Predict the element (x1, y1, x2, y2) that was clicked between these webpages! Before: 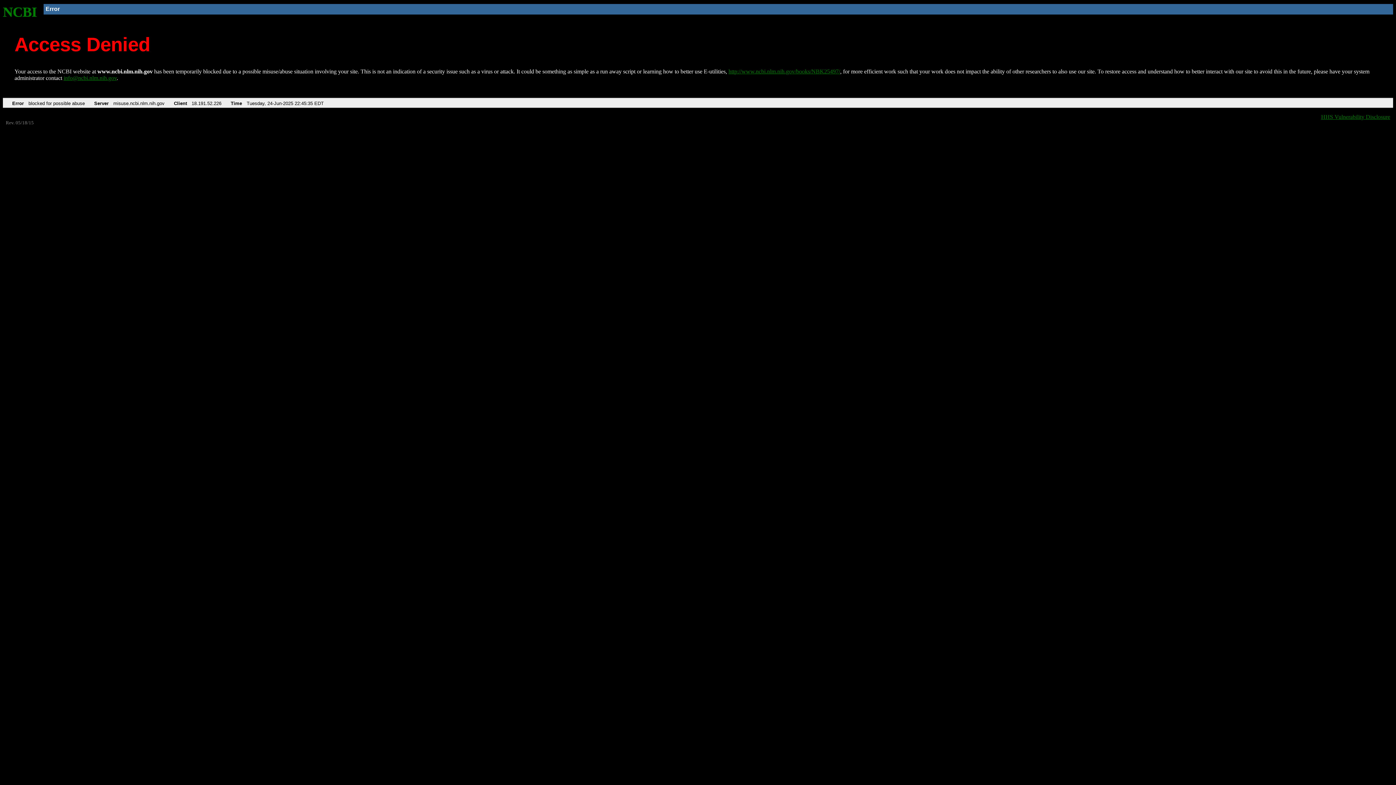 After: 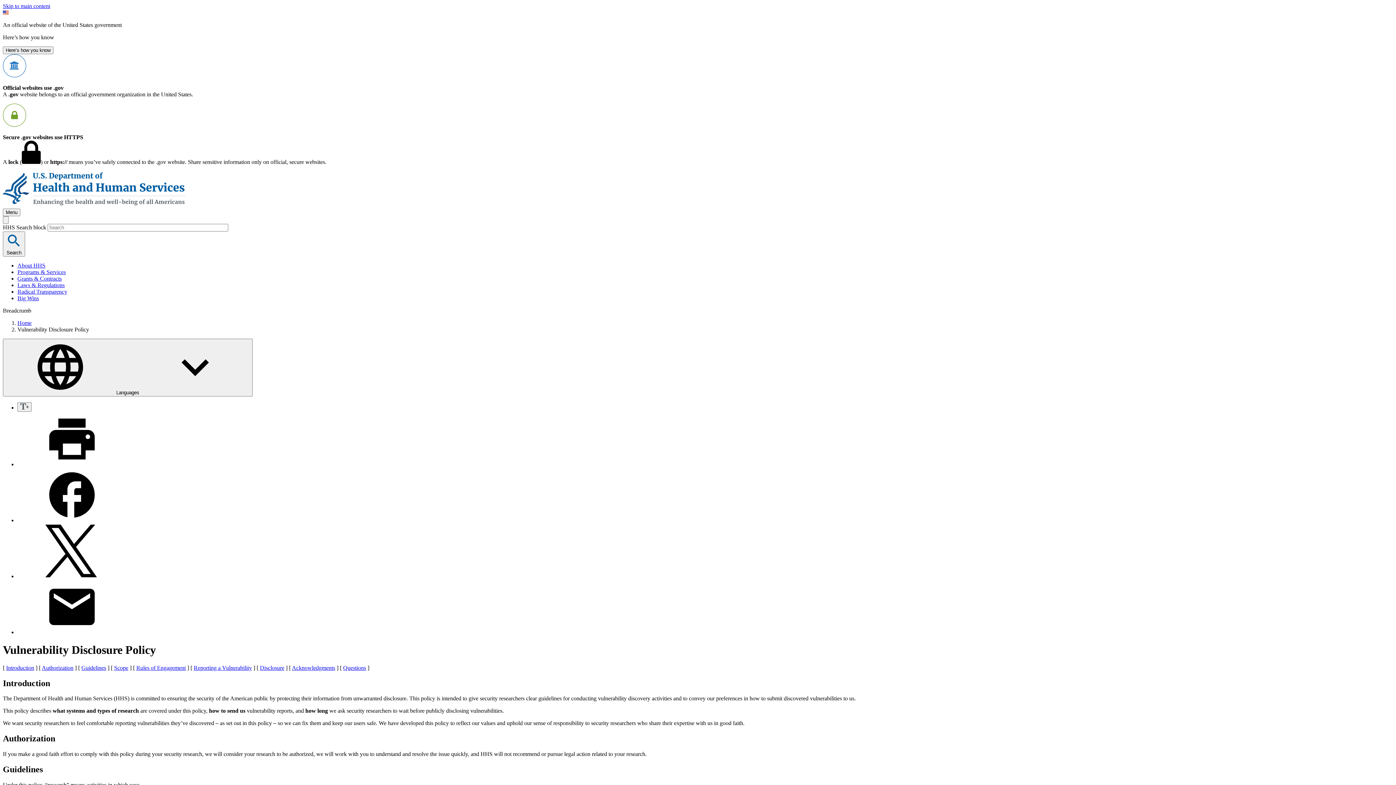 Action: label: HHS Vulnerability Disclosure bbox: (1321, 113, 1390, 119)